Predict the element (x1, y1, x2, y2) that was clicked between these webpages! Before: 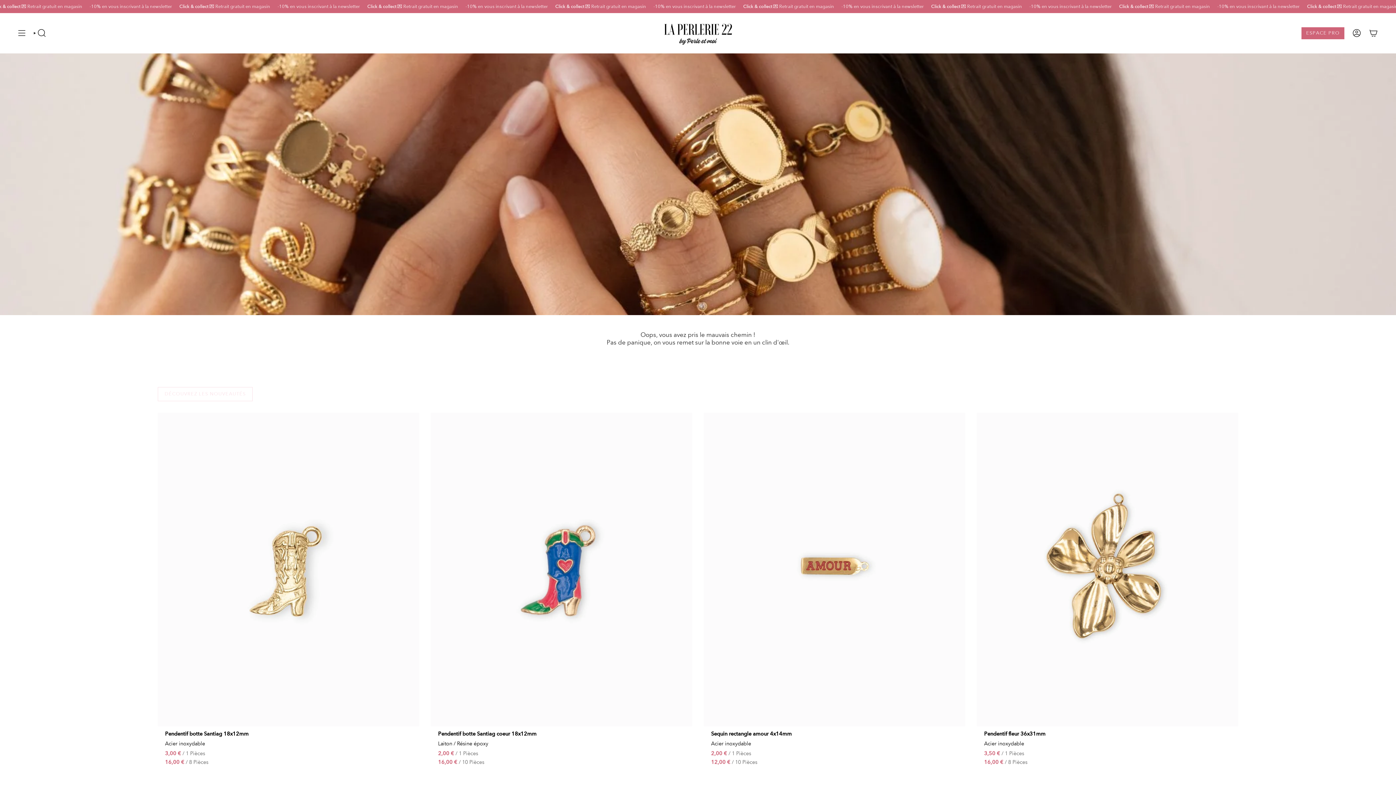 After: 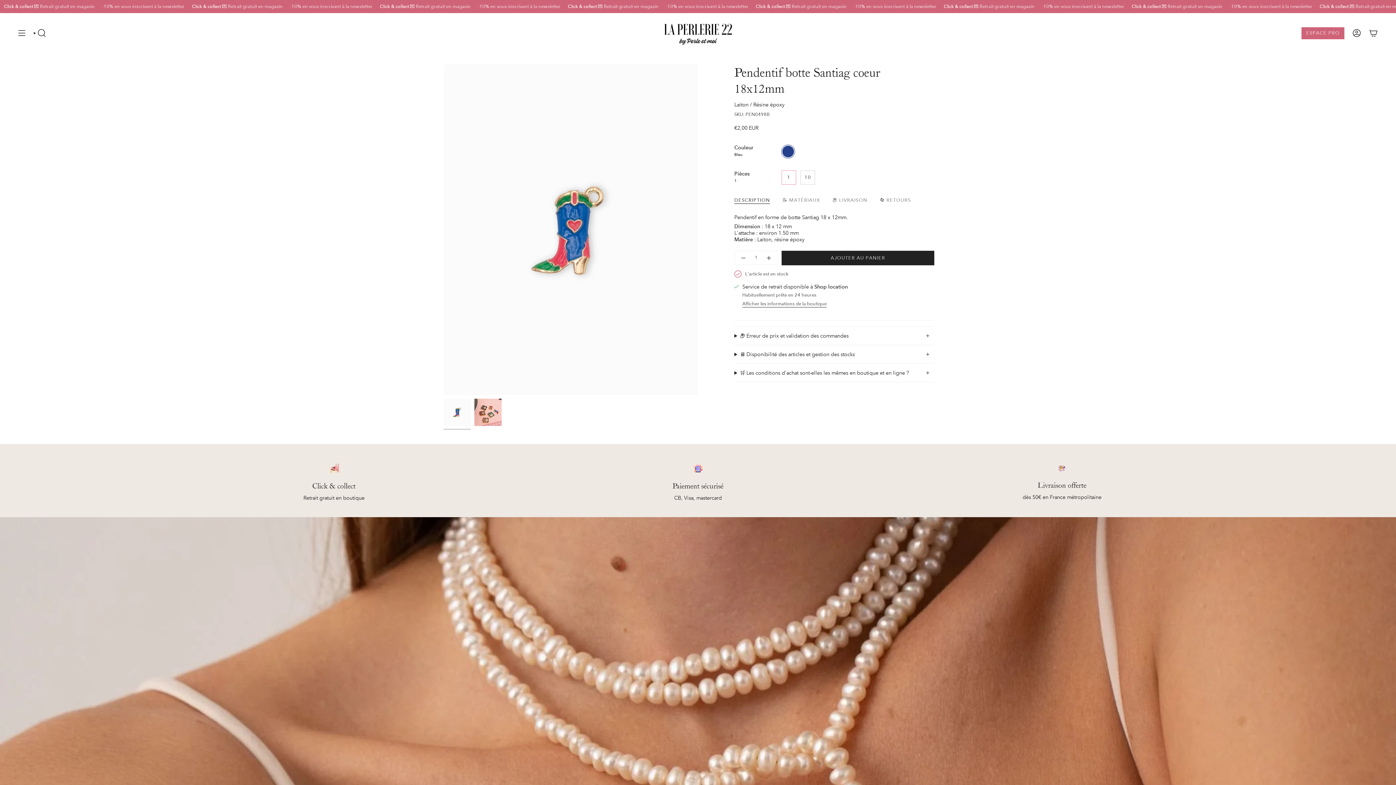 Action: bbox: (430, 413, 692, 726) label: Pendentif botte Santiag coeur 18x12mm